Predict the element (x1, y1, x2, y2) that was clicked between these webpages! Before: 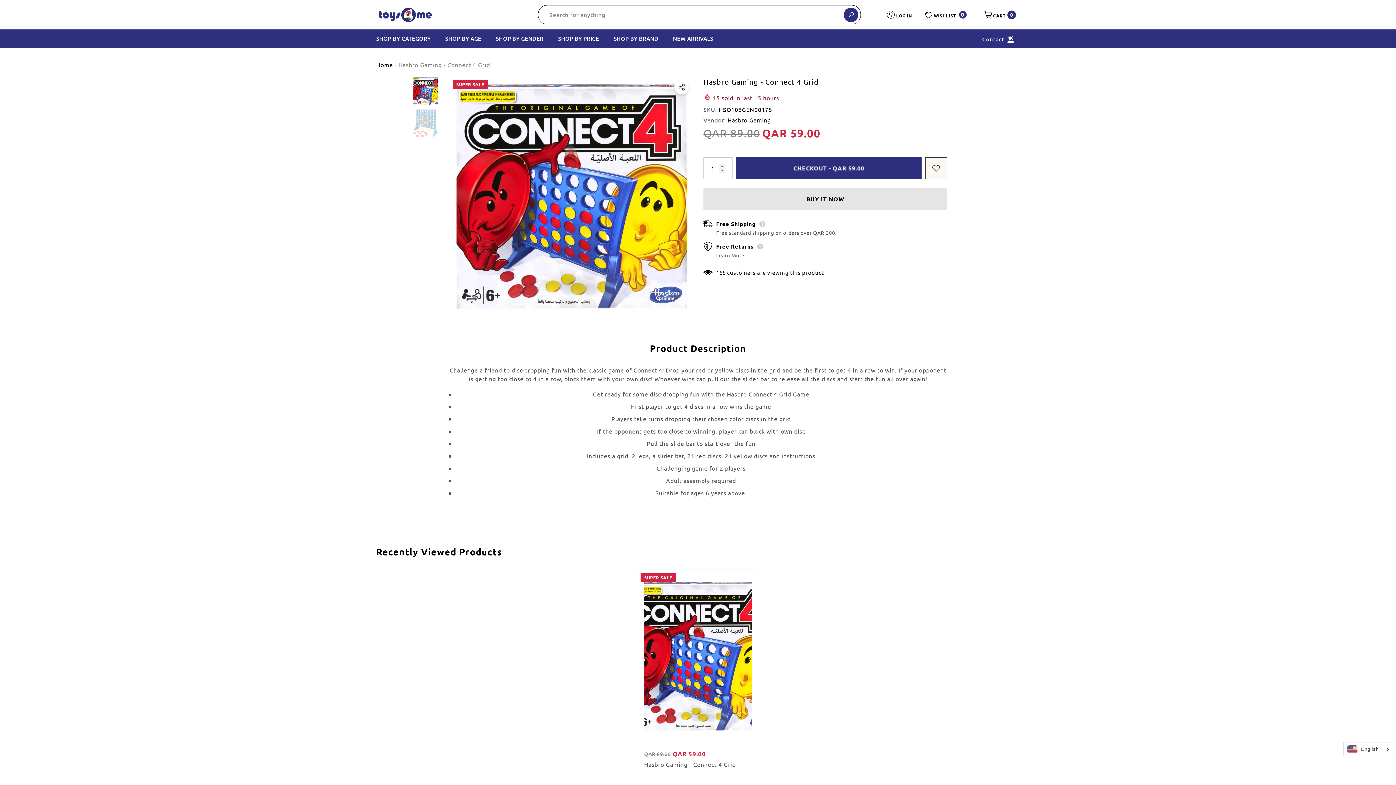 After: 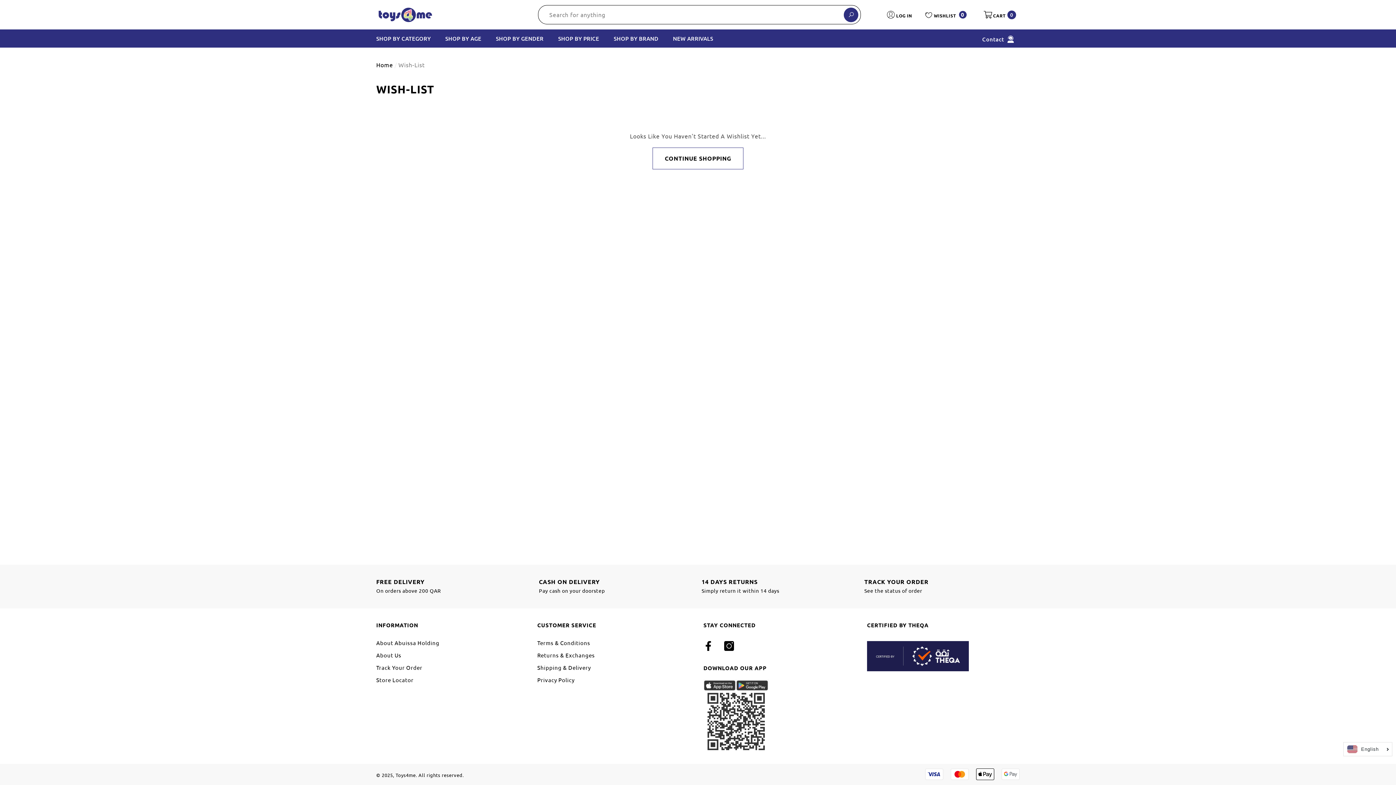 Action: bbox: (924, 10, 966, 18) label:  WISHLIST
My Wish List
0